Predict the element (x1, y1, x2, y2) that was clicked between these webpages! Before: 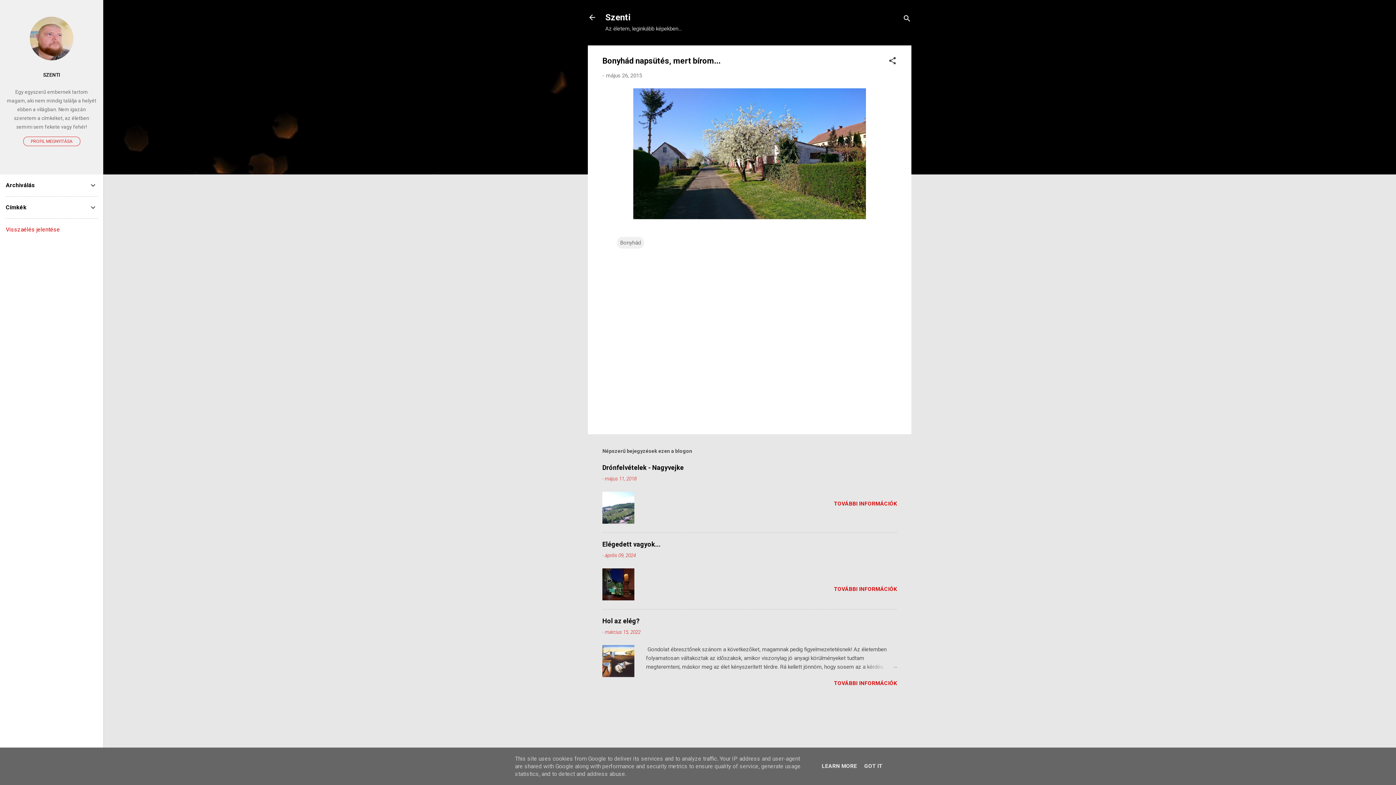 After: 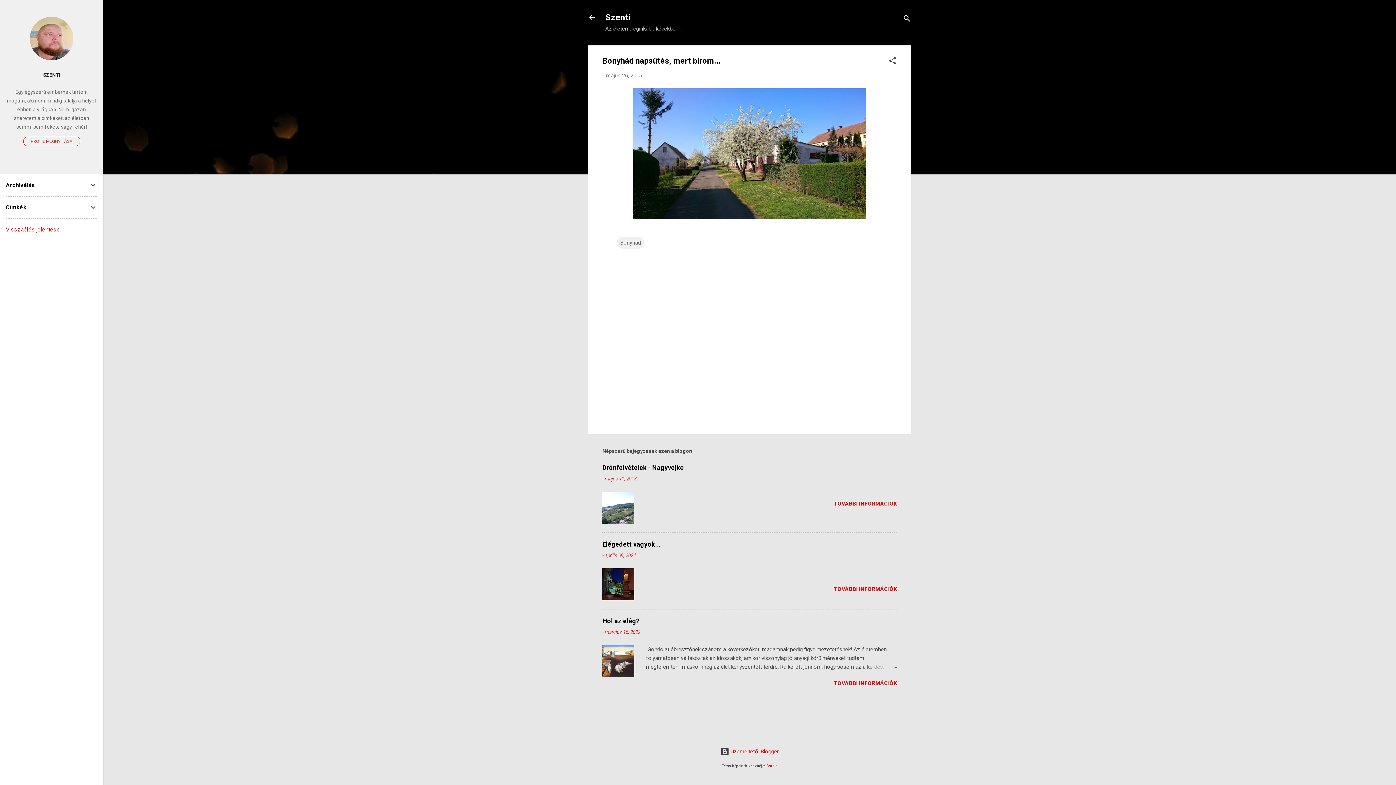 Action: bbox: (862, 763, 884, 769) label: GOT IT